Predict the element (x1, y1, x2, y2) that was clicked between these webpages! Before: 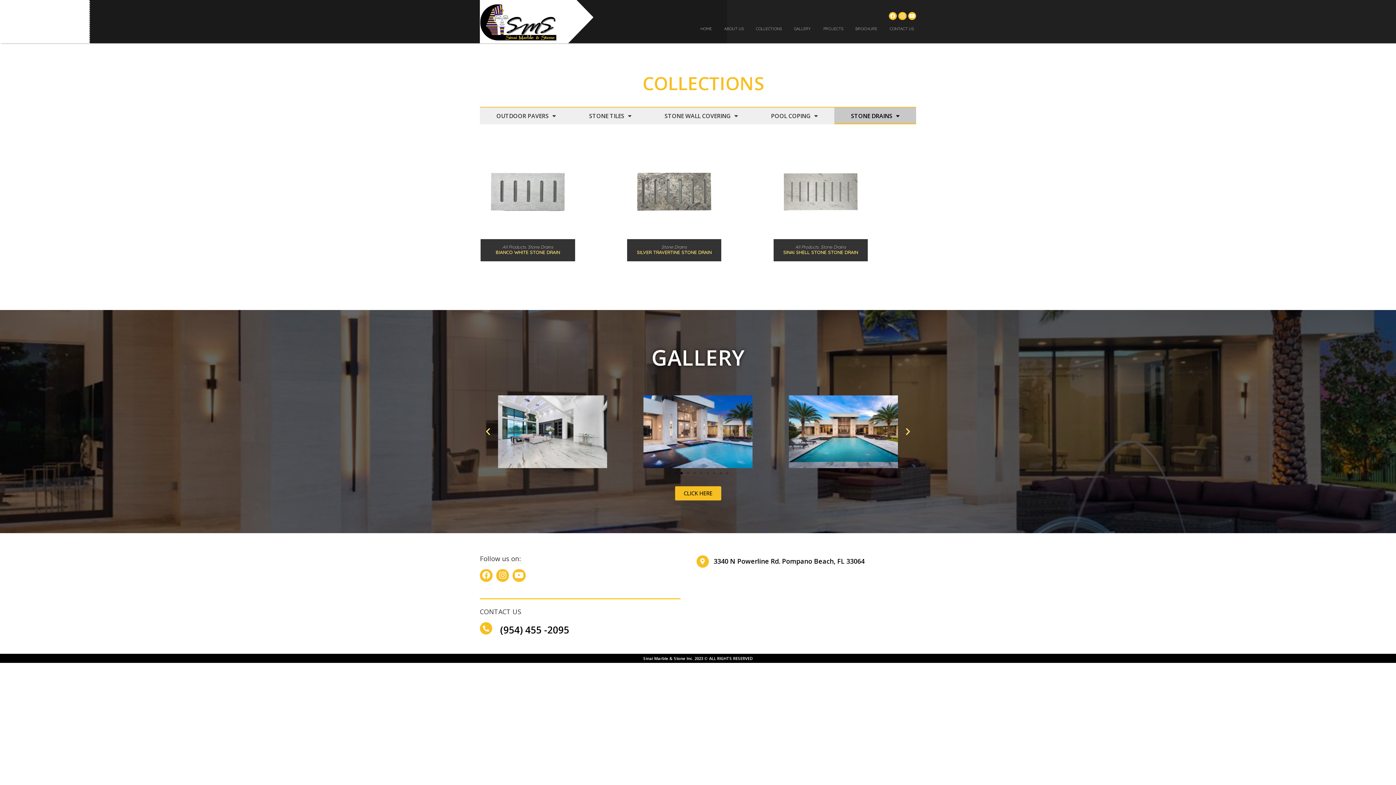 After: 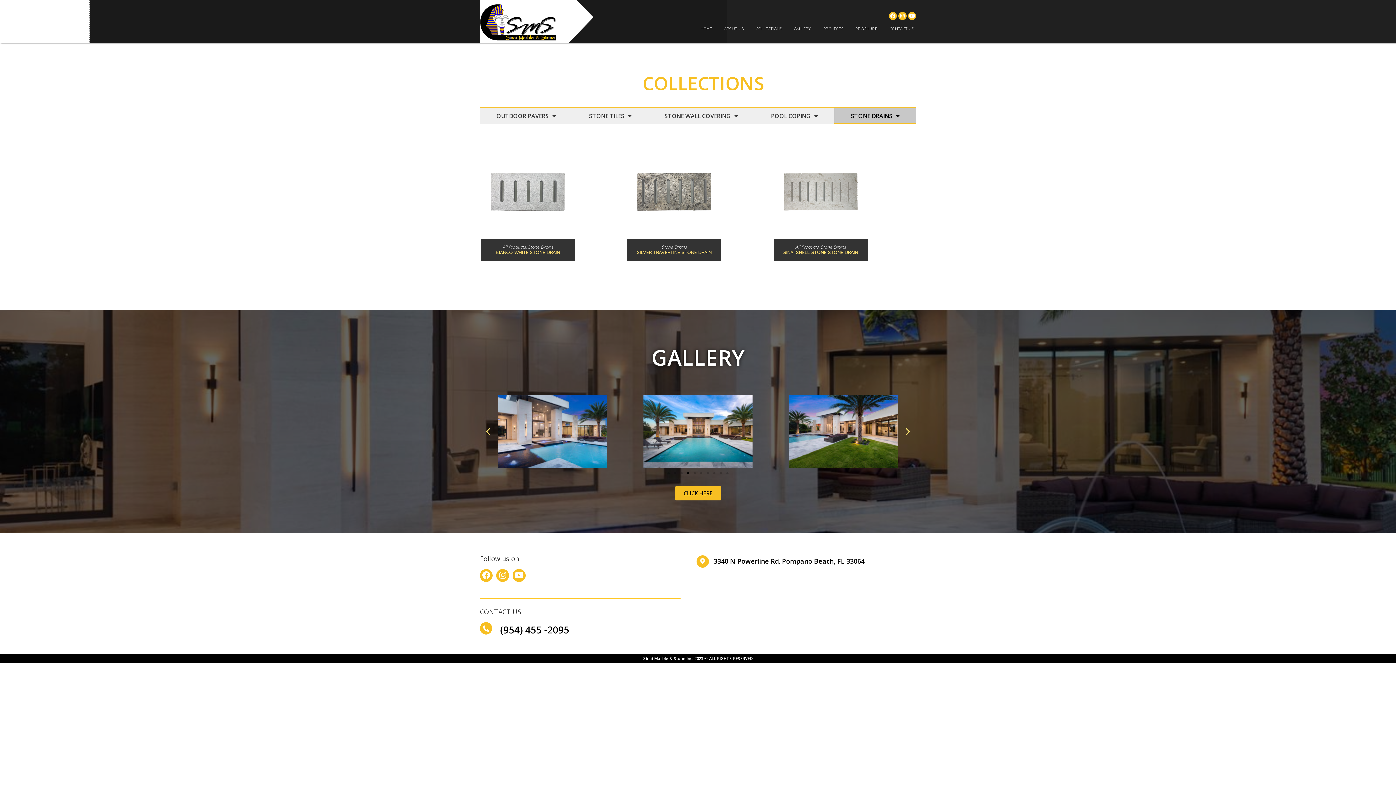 Action: label: Stone Drains bbox: (661, 244, 687, 251)